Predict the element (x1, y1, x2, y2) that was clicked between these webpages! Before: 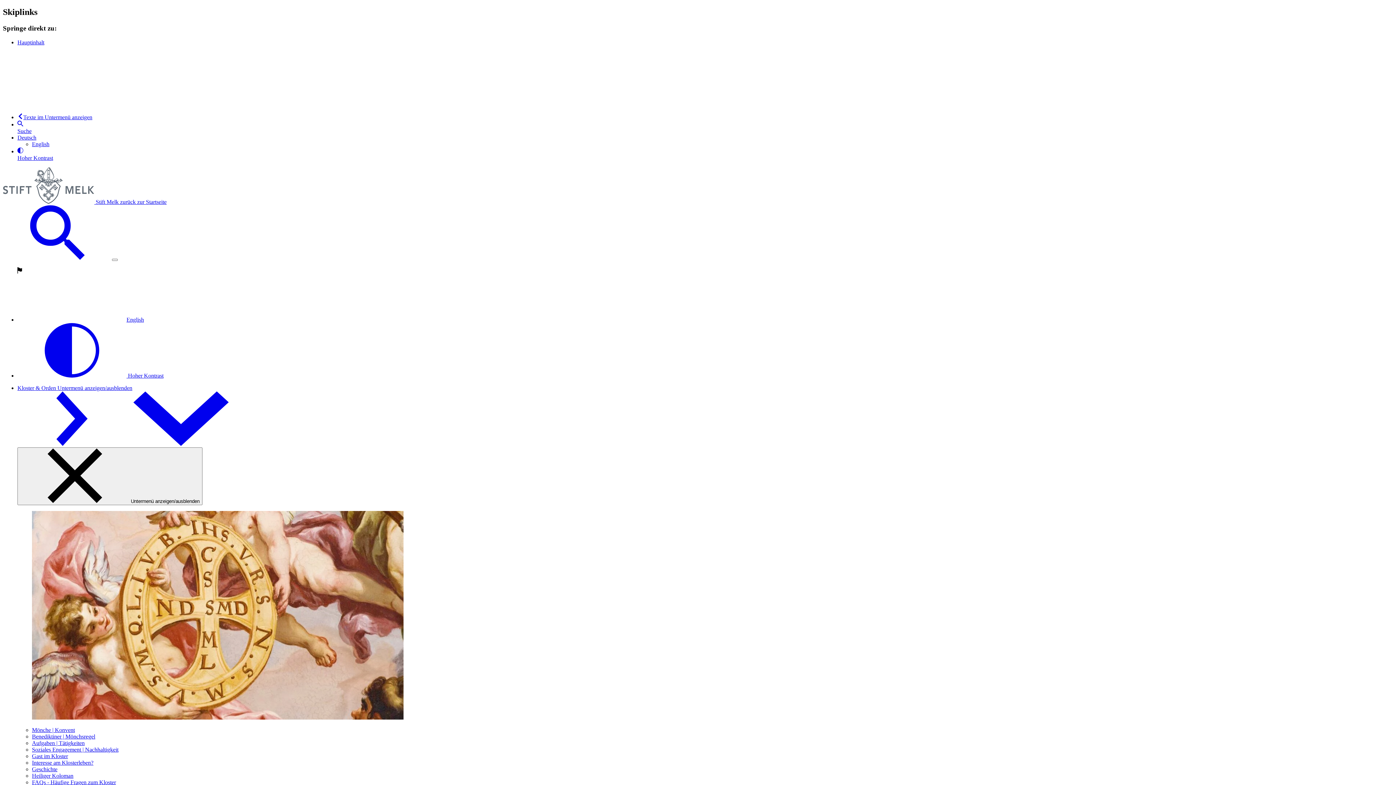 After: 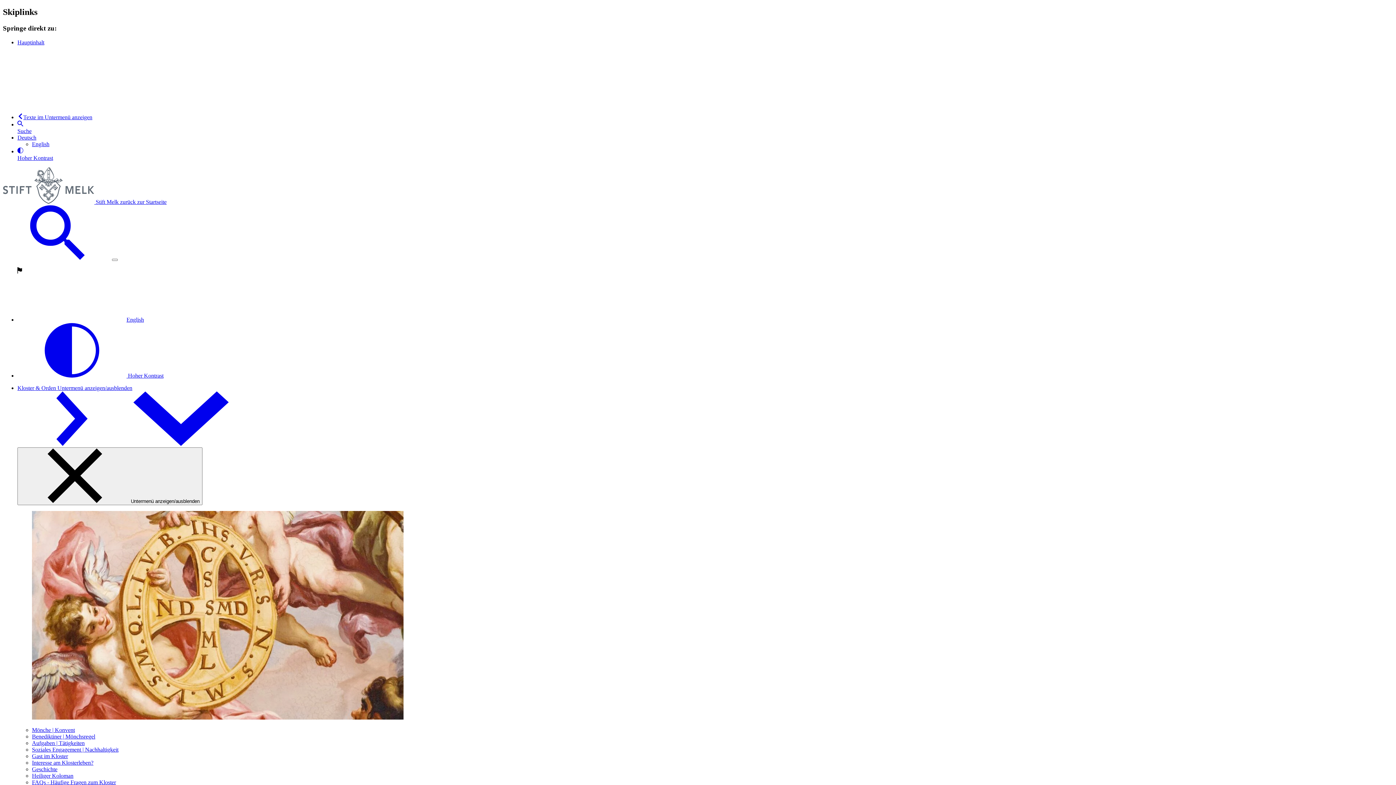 Action: label: Deutsch bbox: (17, 134, 36, 140)